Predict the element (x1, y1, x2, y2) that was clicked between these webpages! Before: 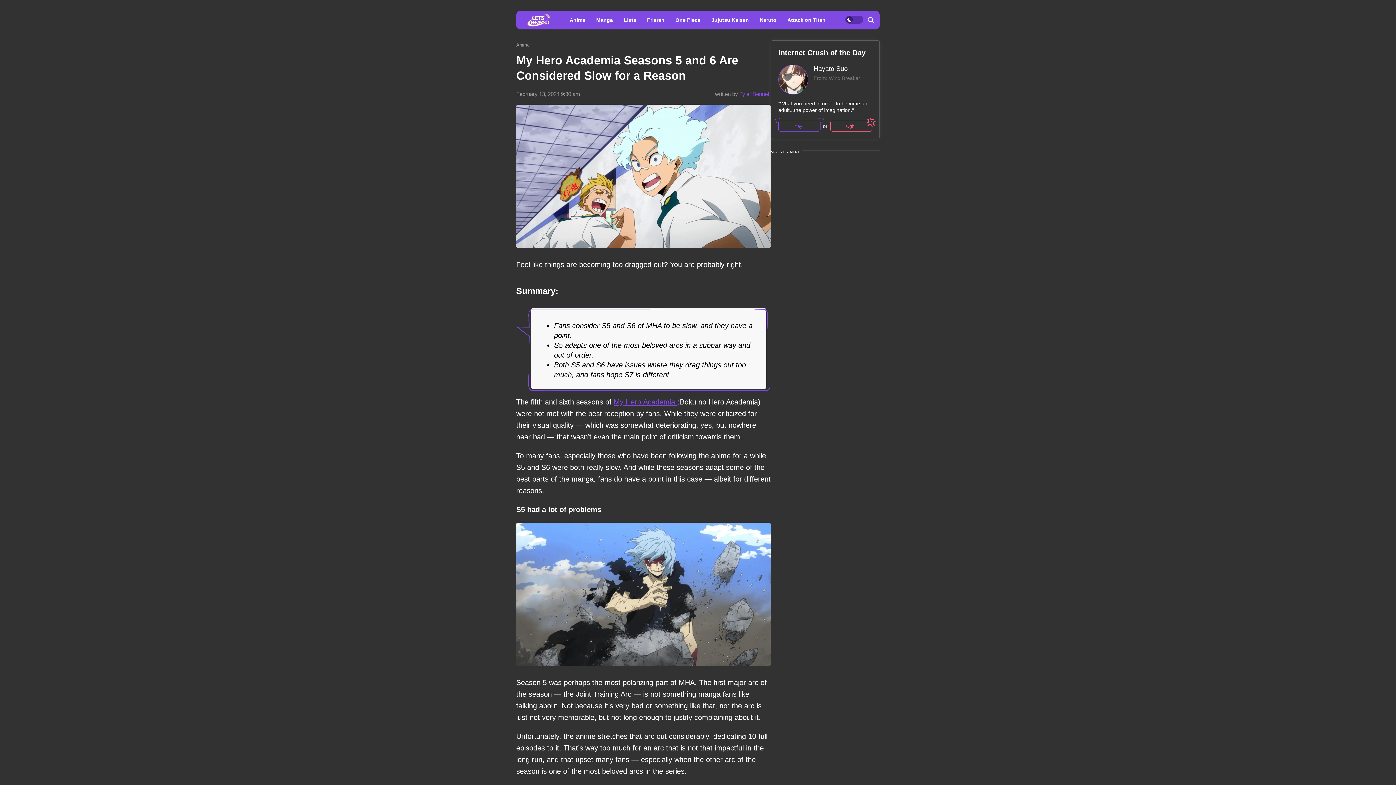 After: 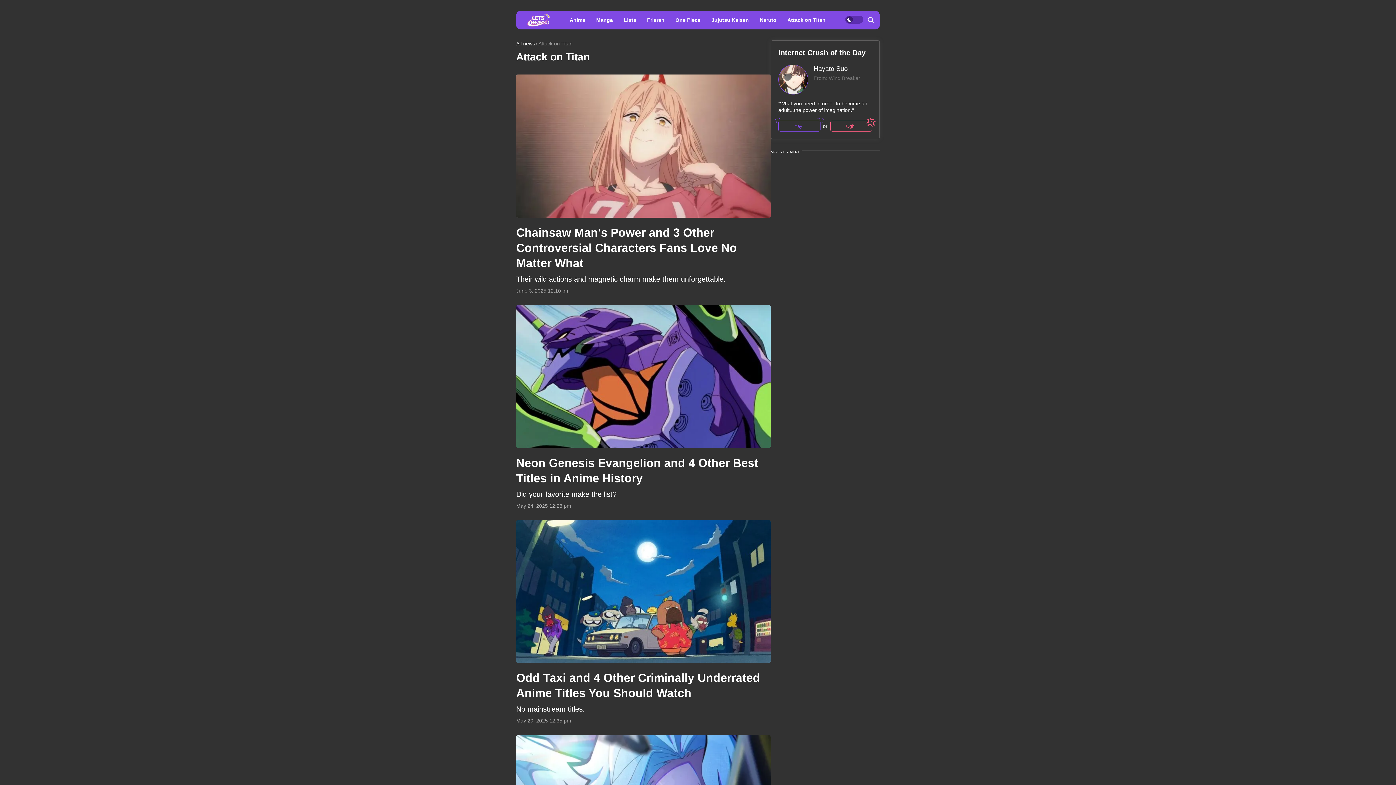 Action: bbox: (782, 16, 831, 27) label: Attack on Titan